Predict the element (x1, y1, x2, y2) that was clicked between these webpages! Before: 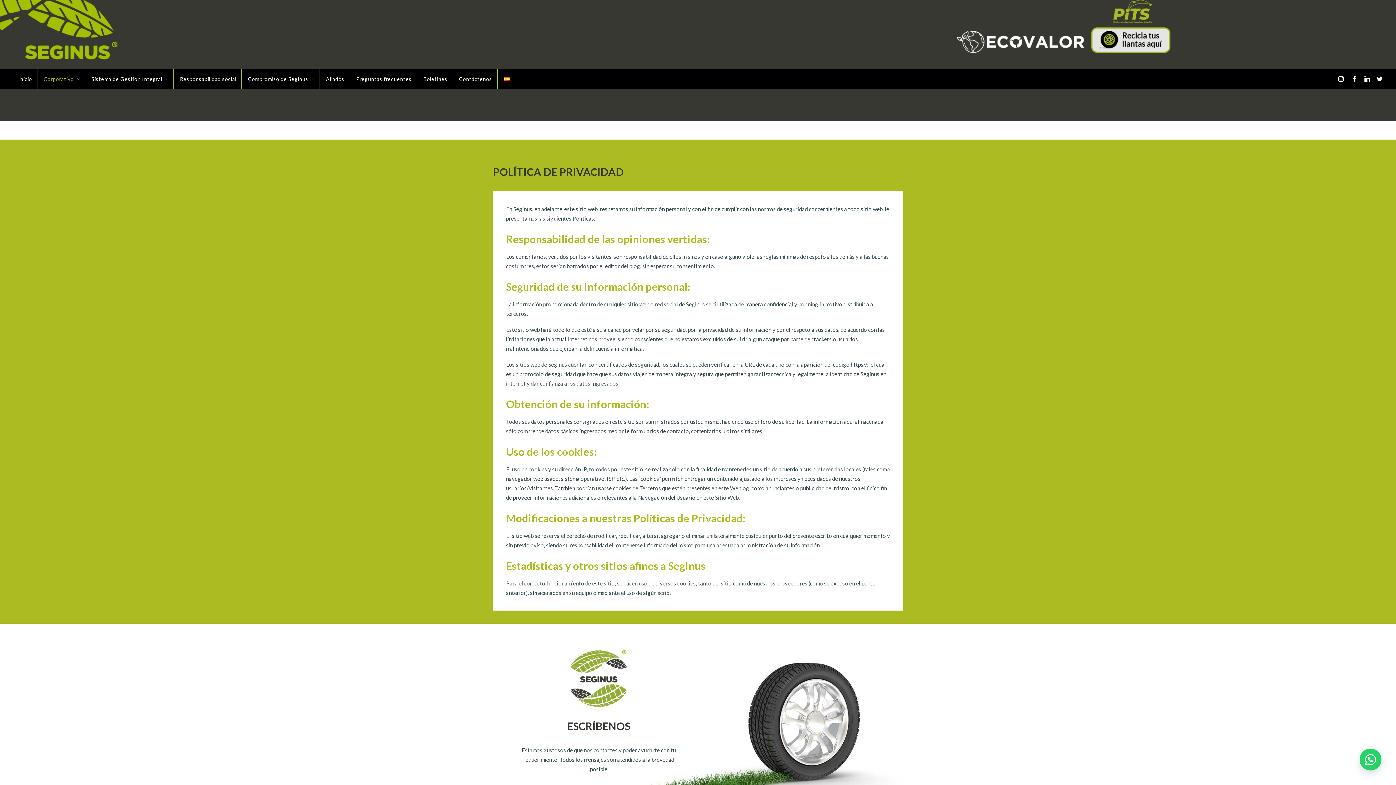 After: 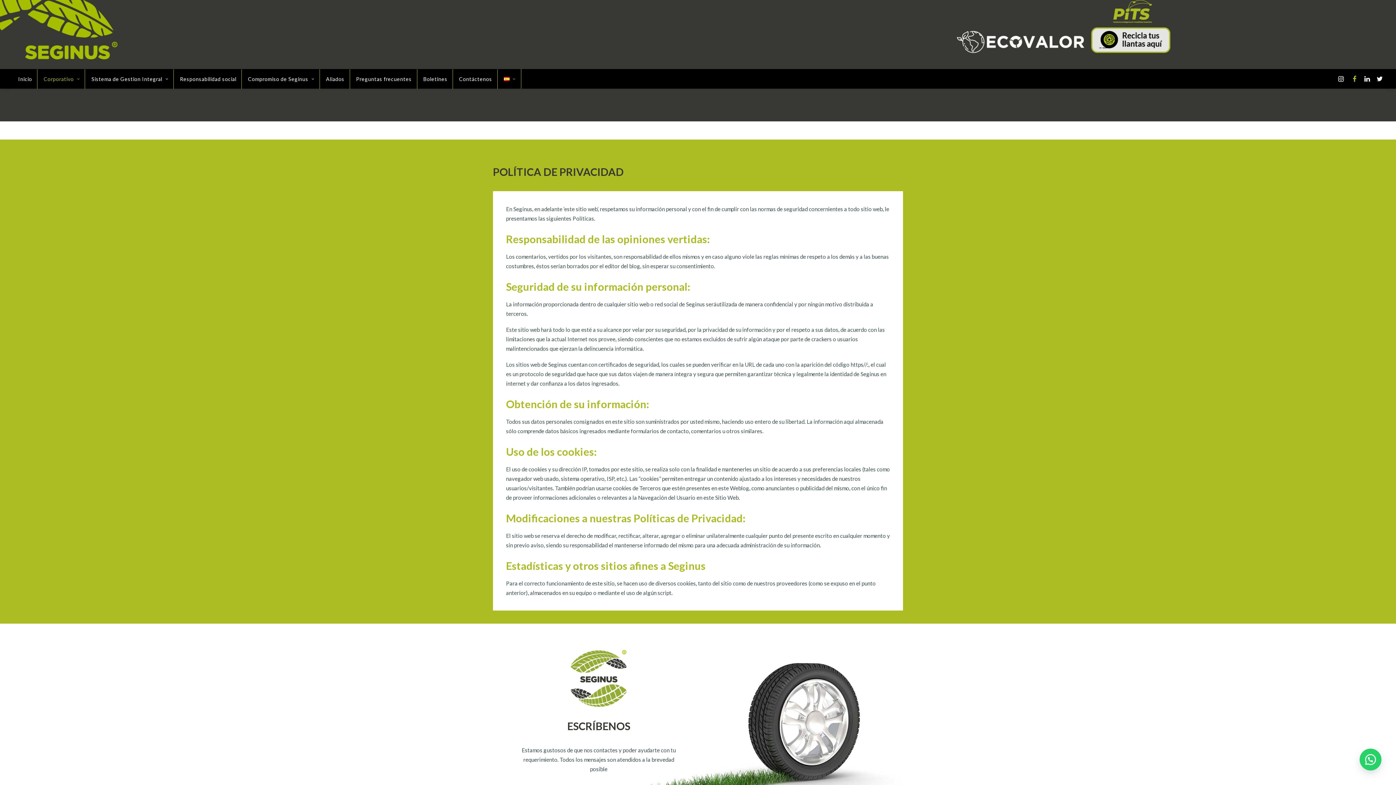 Action: bbox: (1347, 69, 1360, 88)